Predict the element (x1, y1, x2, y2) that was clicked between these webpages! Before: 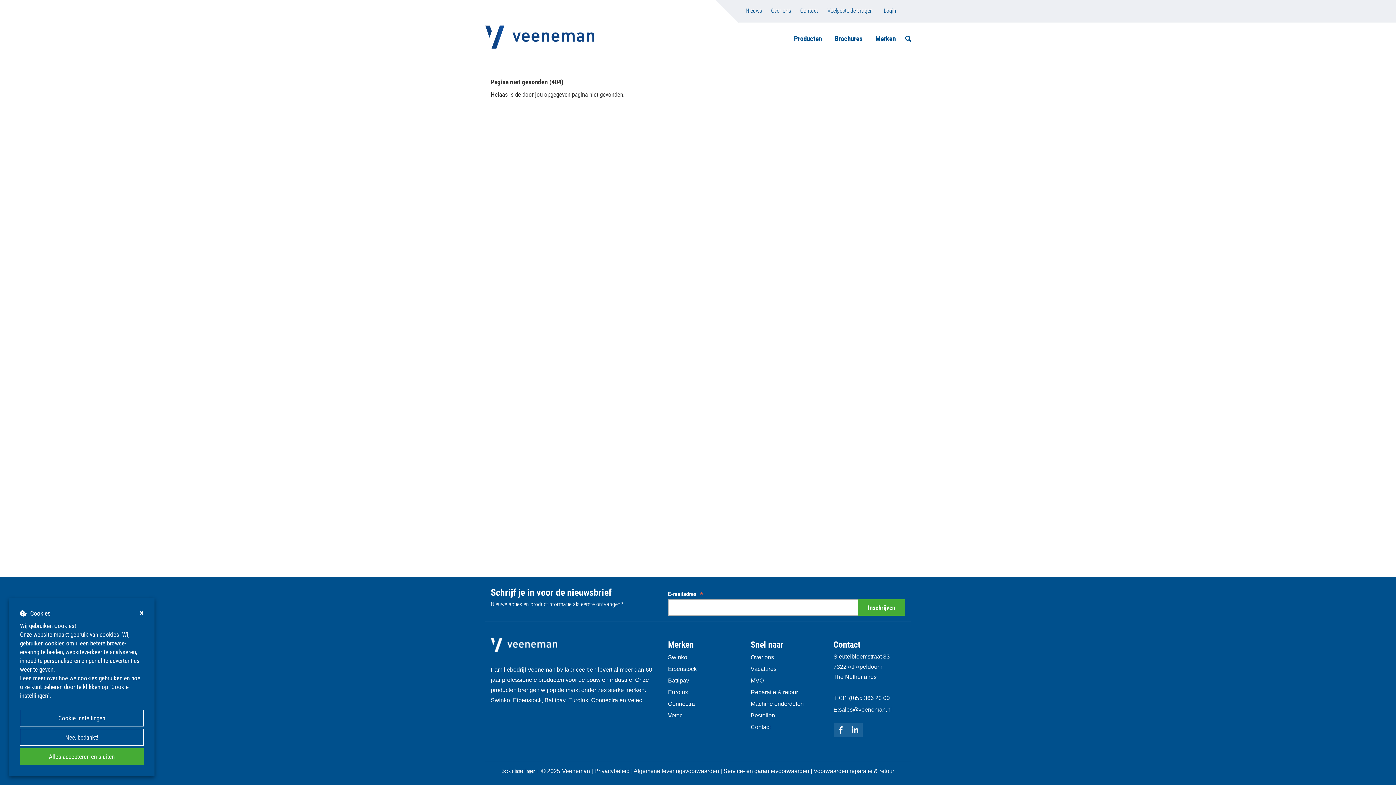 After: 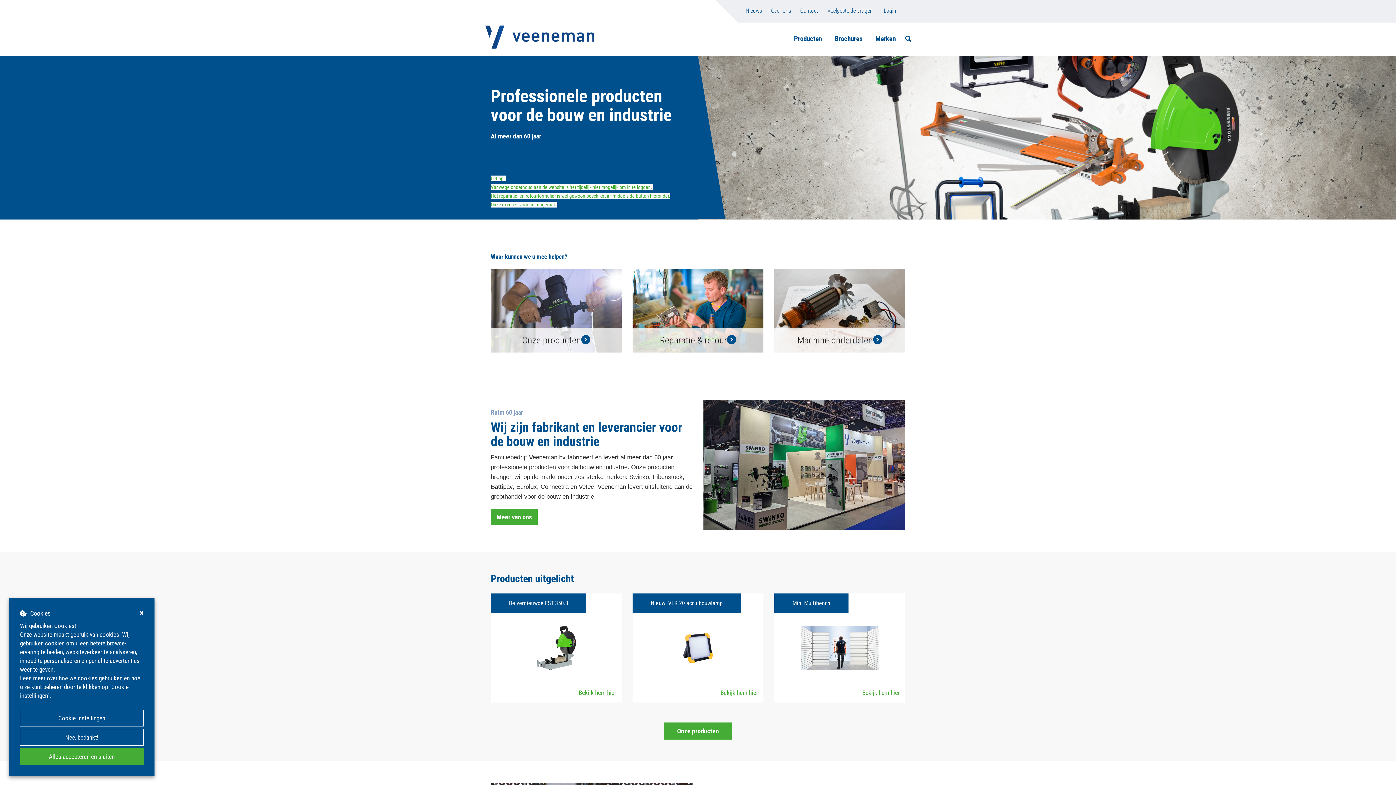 Action: bbox: (485, 25, 594, 48)